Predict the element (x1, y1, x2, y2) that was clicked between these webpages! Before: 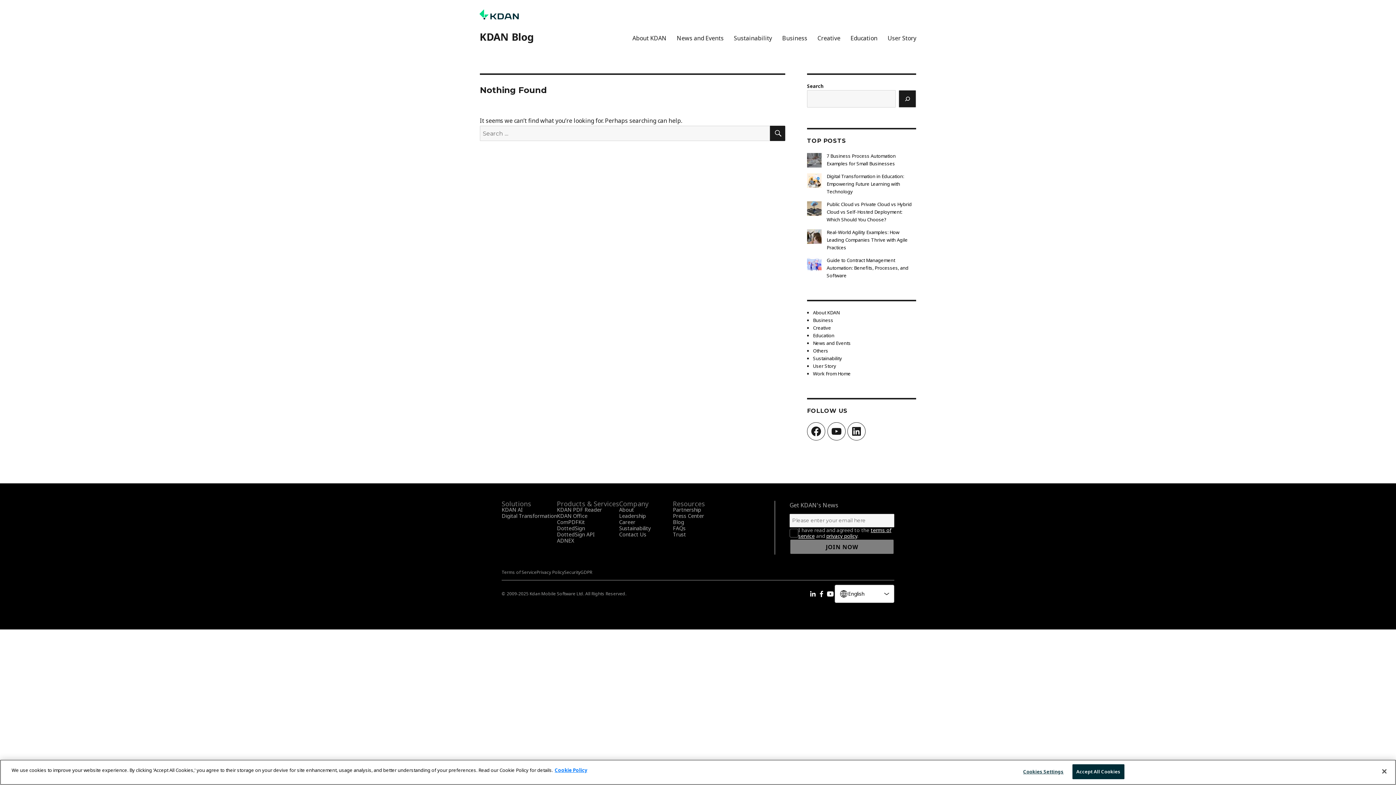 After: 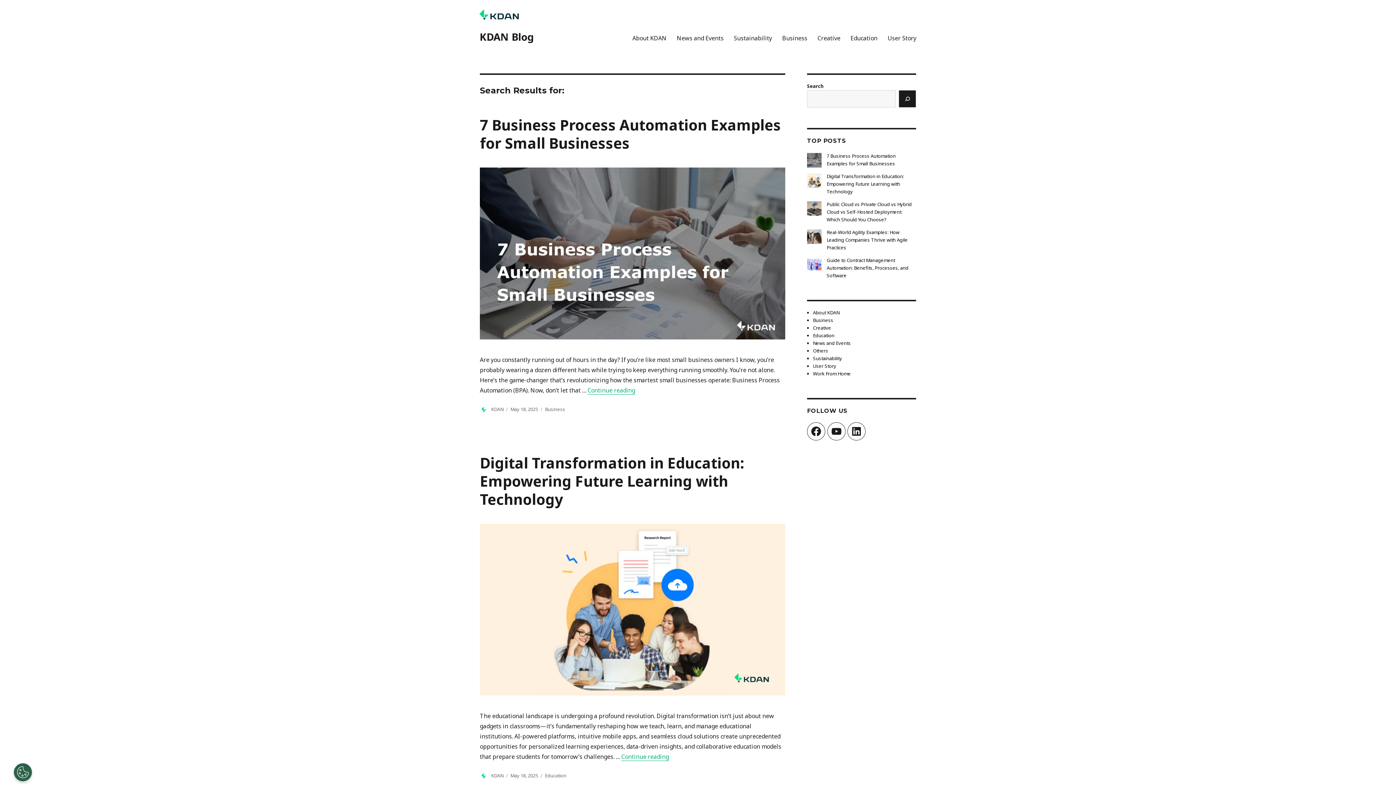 Action: bbox: (770, 125, 785, 141) label: SEARCH